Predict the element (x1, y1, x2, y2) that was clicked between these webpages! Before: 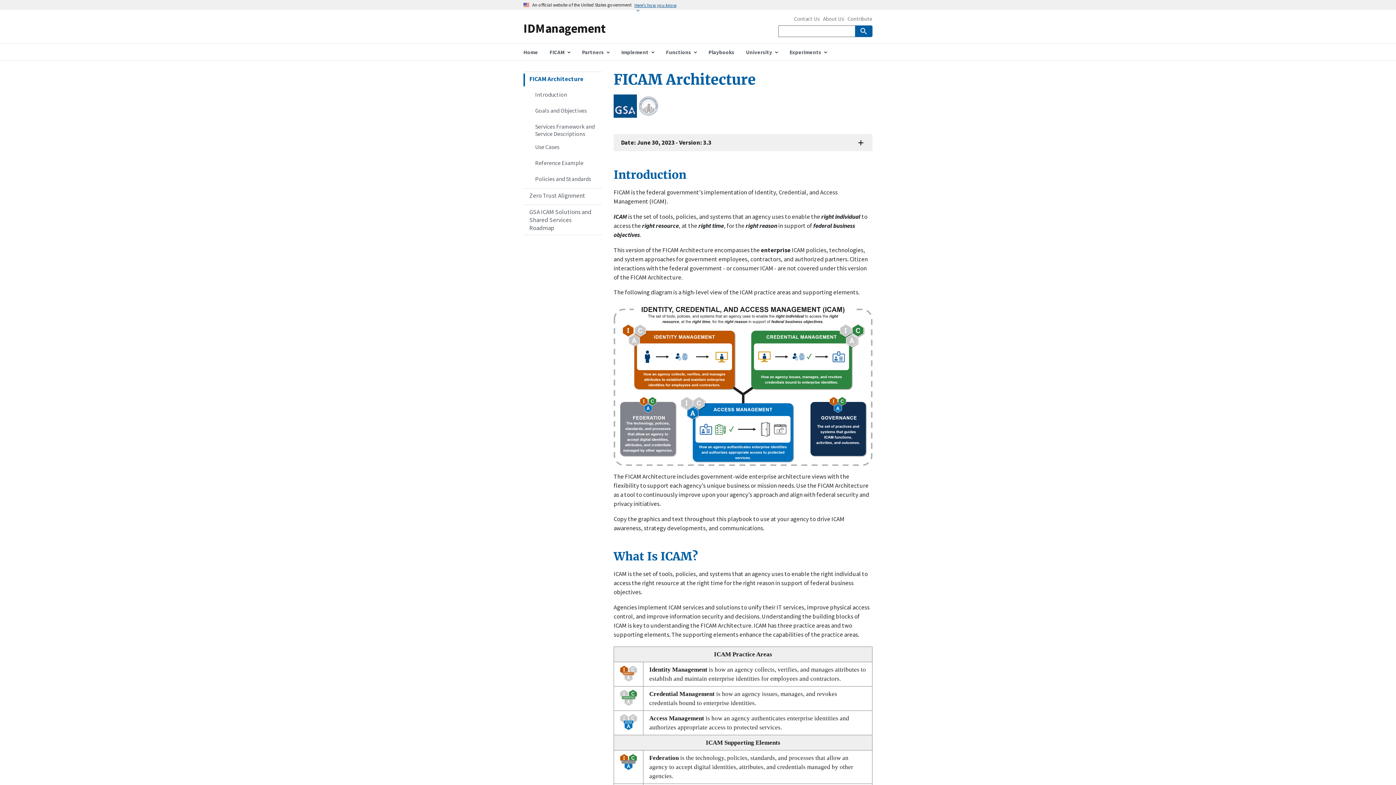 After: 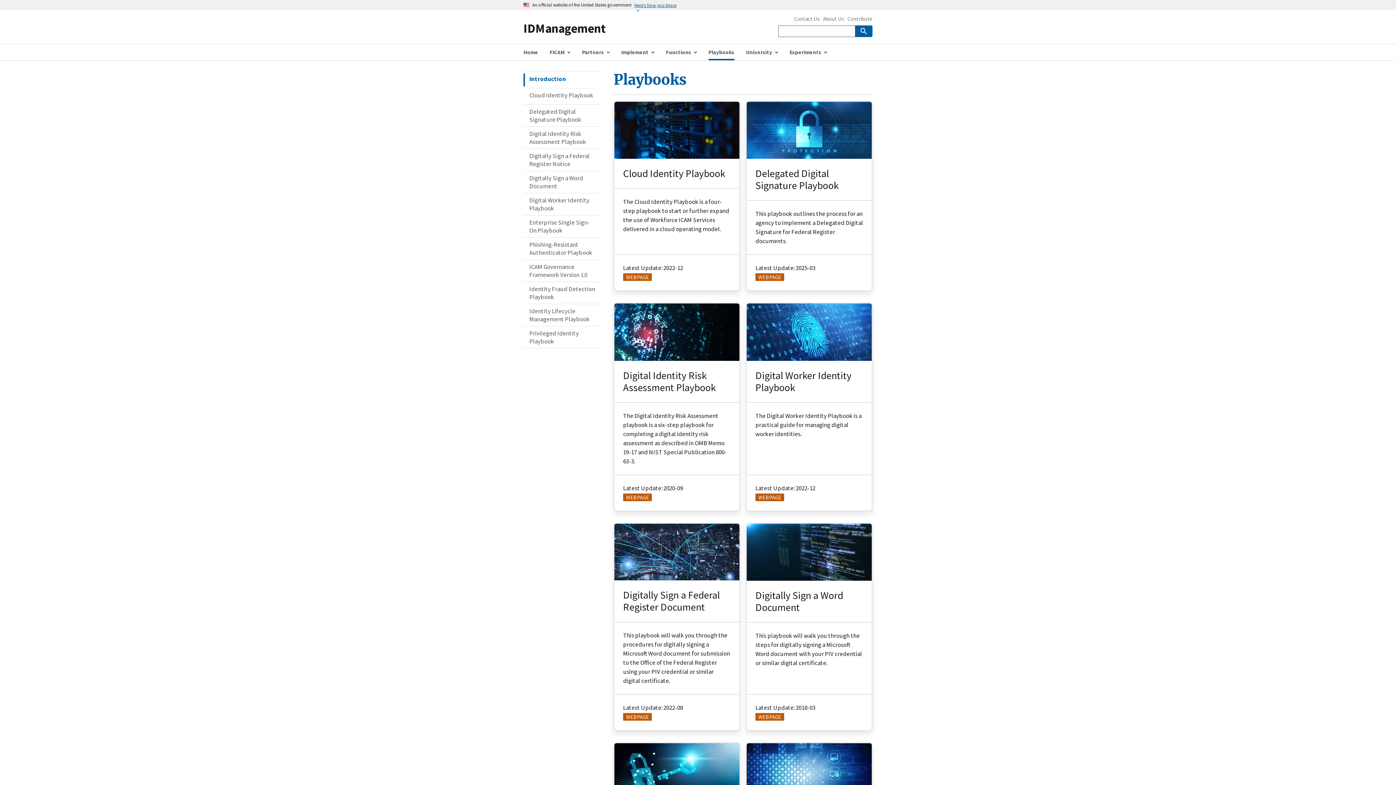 Action: bbox: (702, 44, 740, 60) label: Playbooks